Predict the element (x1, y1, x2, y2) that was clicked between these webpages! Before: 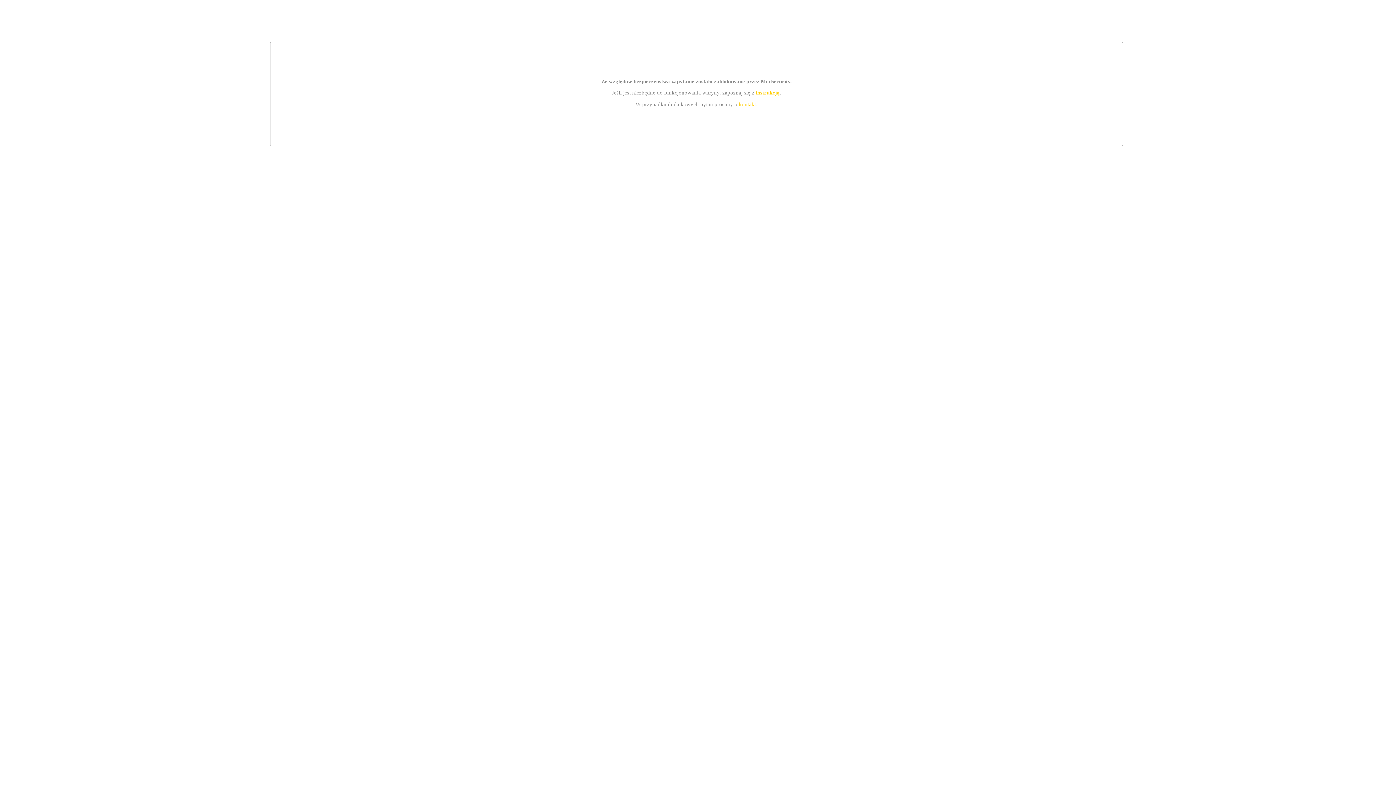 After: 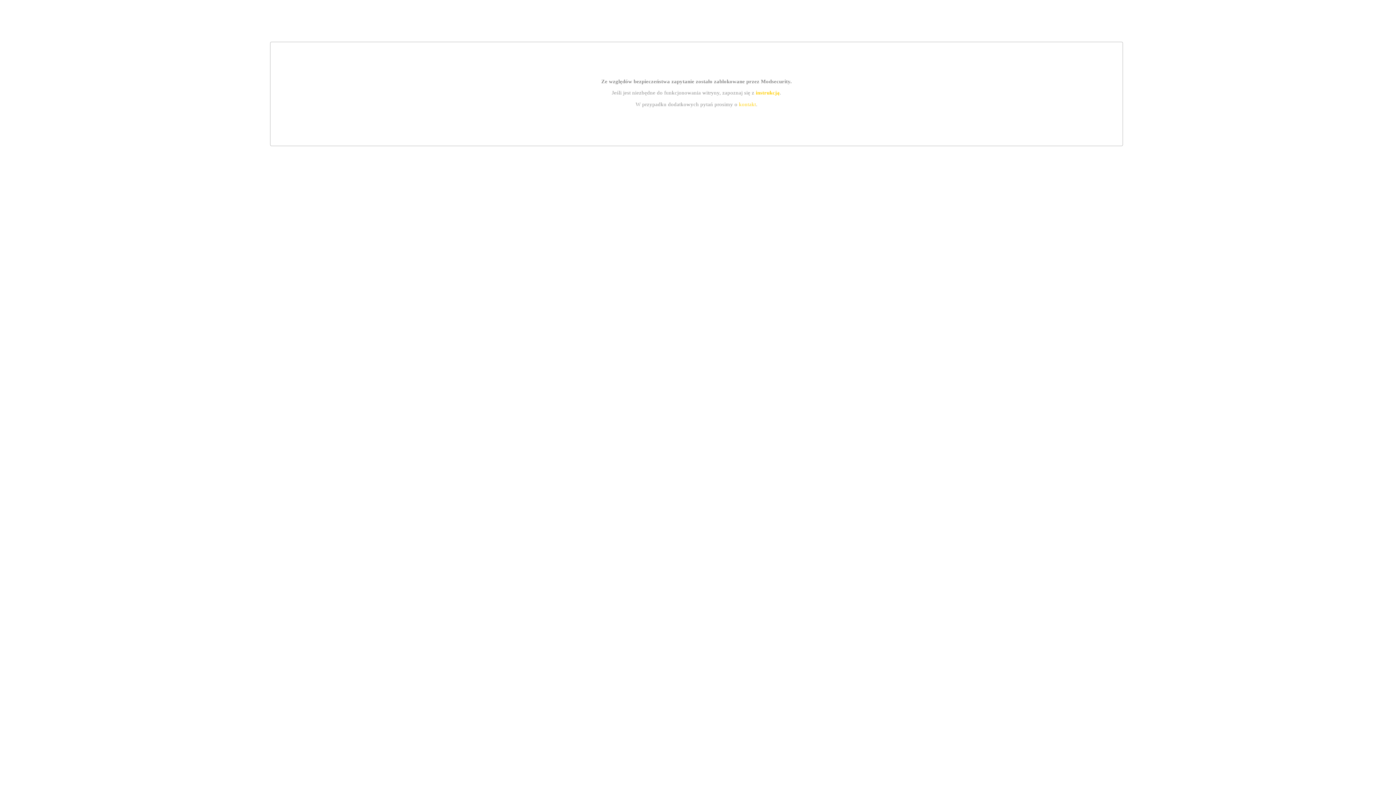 Action: label: instrukcją bbox: (755, 89, 779, 95)